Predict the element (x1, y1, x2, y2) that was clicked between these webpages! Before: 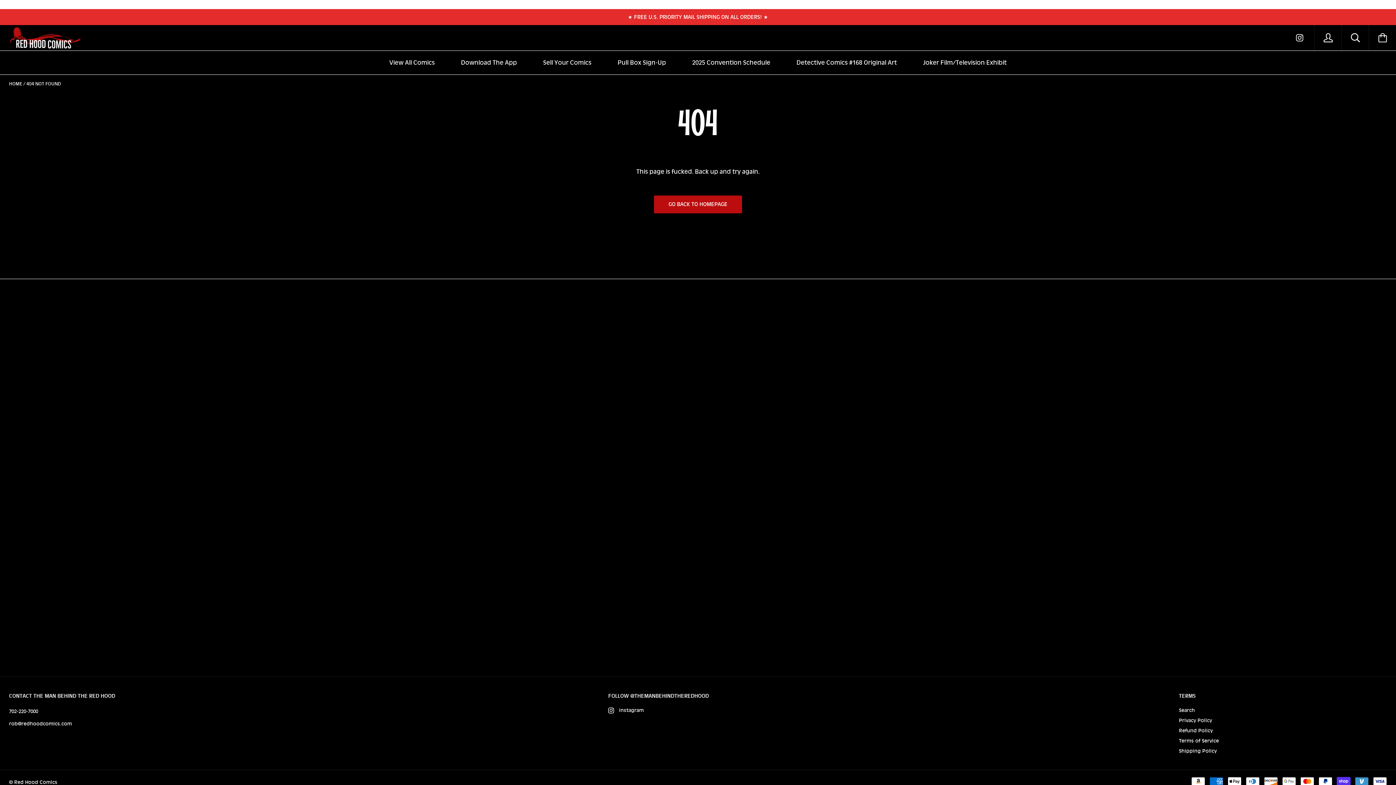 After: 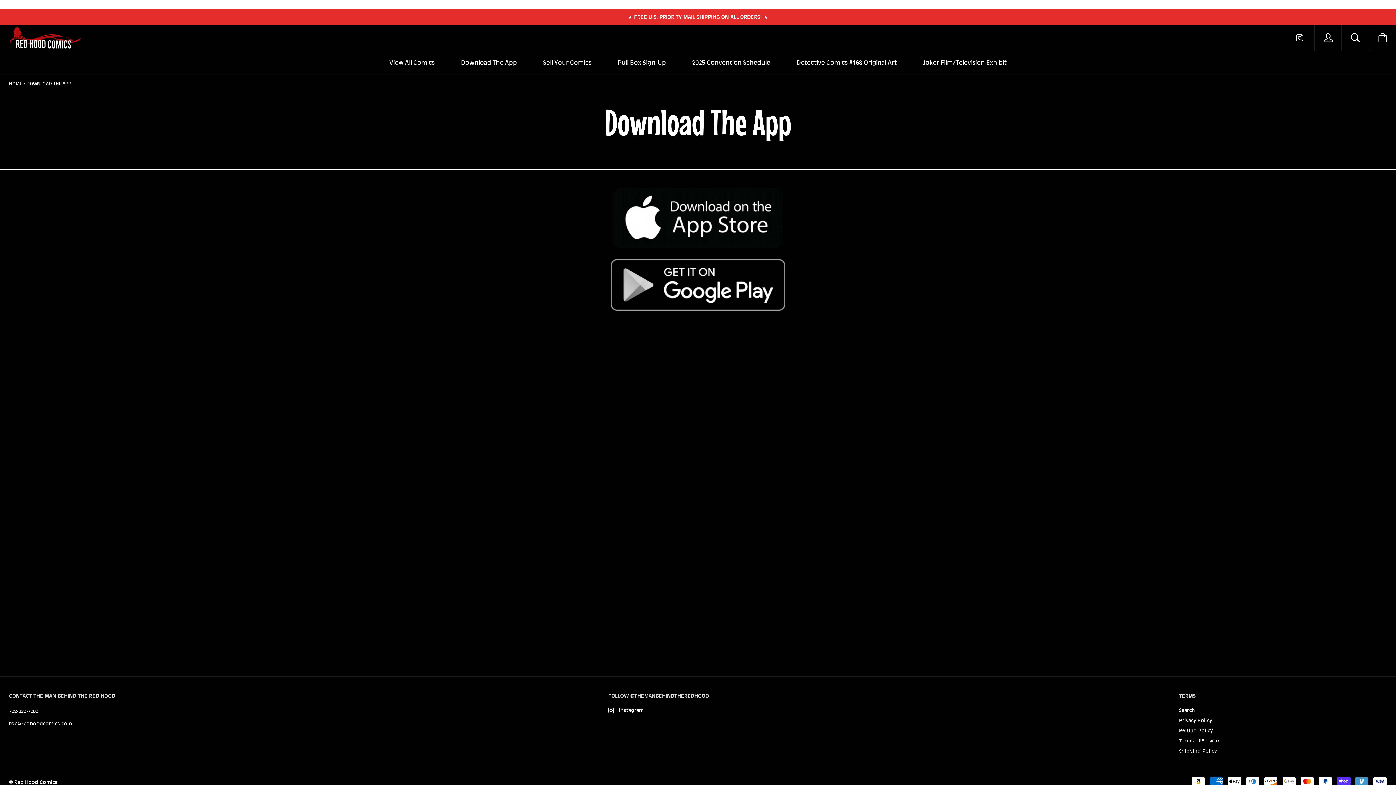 Action: bbox: (448, 50, 529, 74) label: Download The App